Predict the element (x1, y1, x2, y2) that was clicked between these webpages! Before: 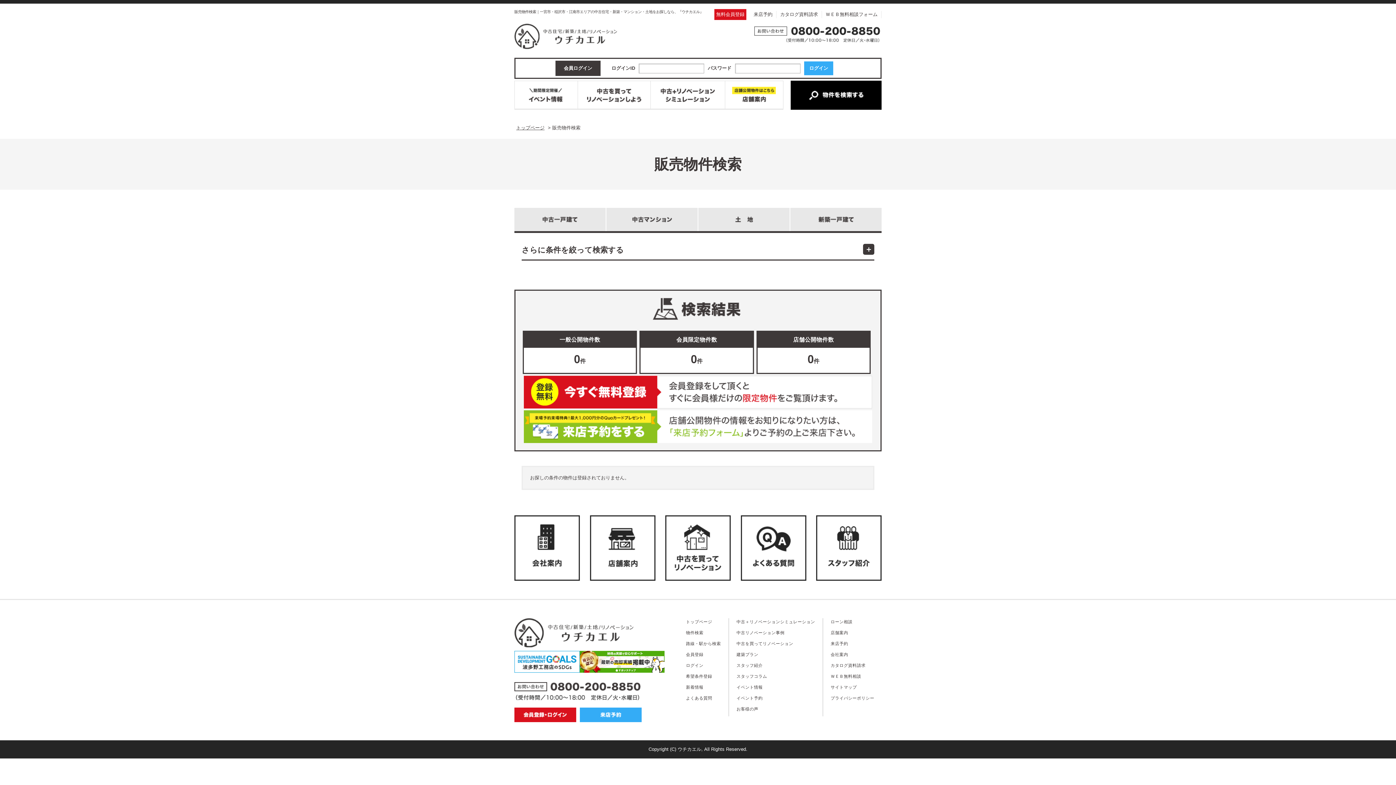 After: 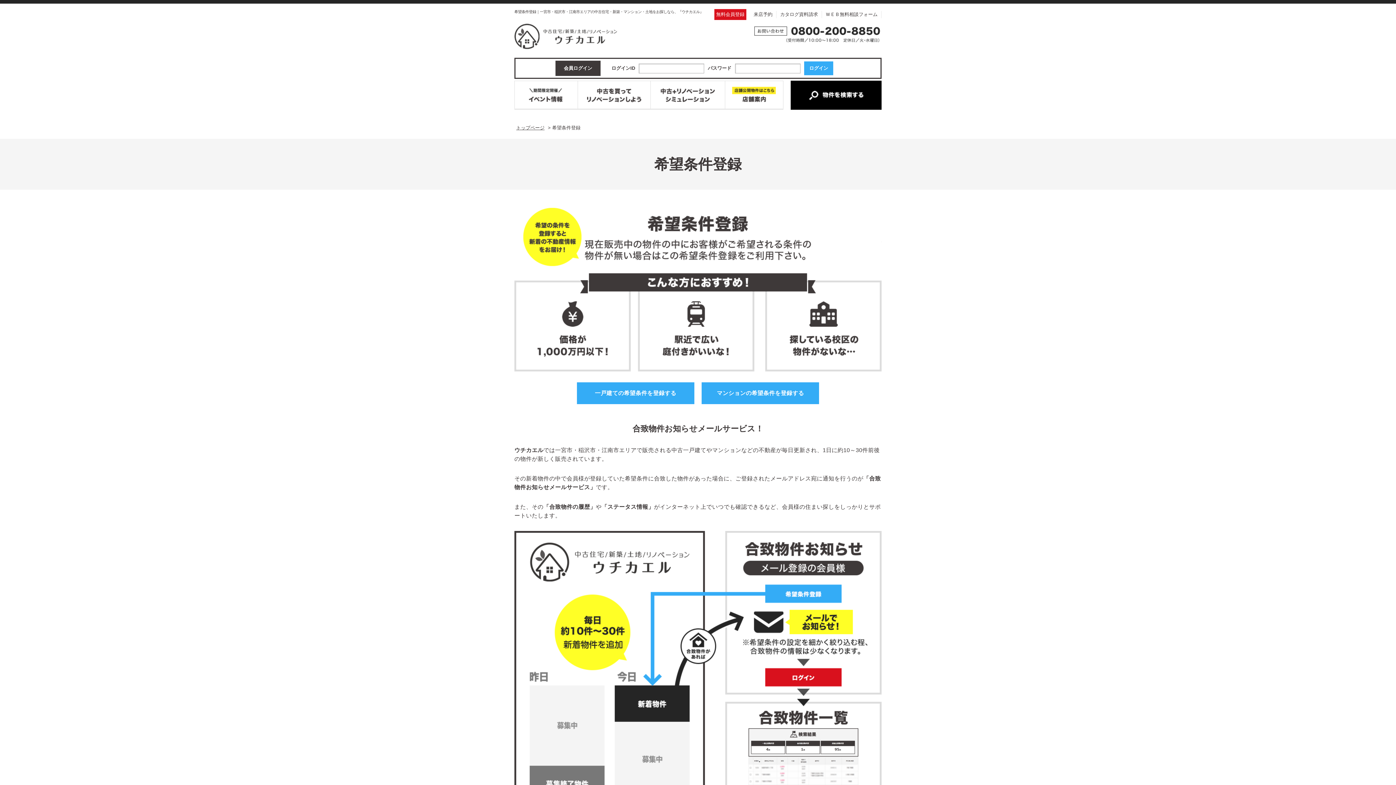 Action: bbox: (686, 674, 712, 678) label: 希望条件登録